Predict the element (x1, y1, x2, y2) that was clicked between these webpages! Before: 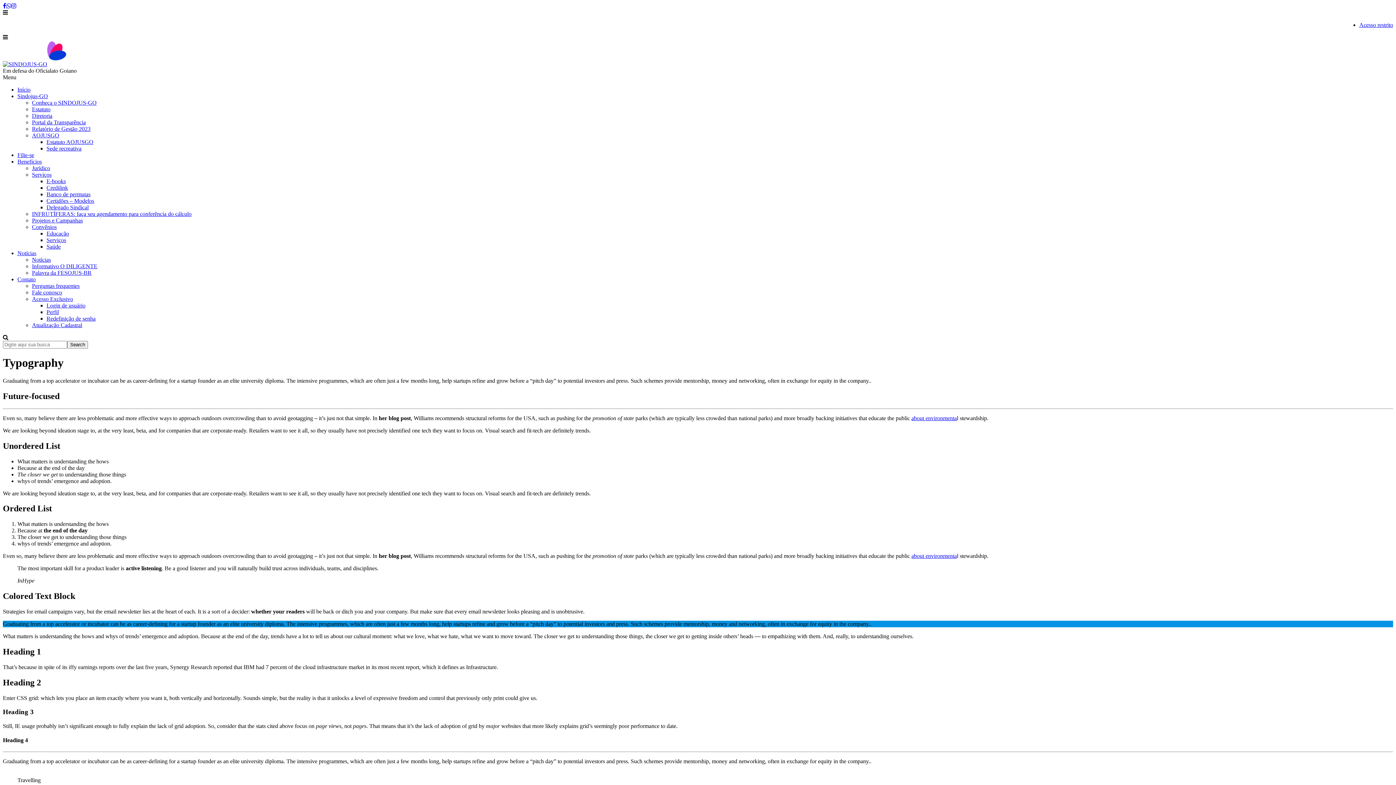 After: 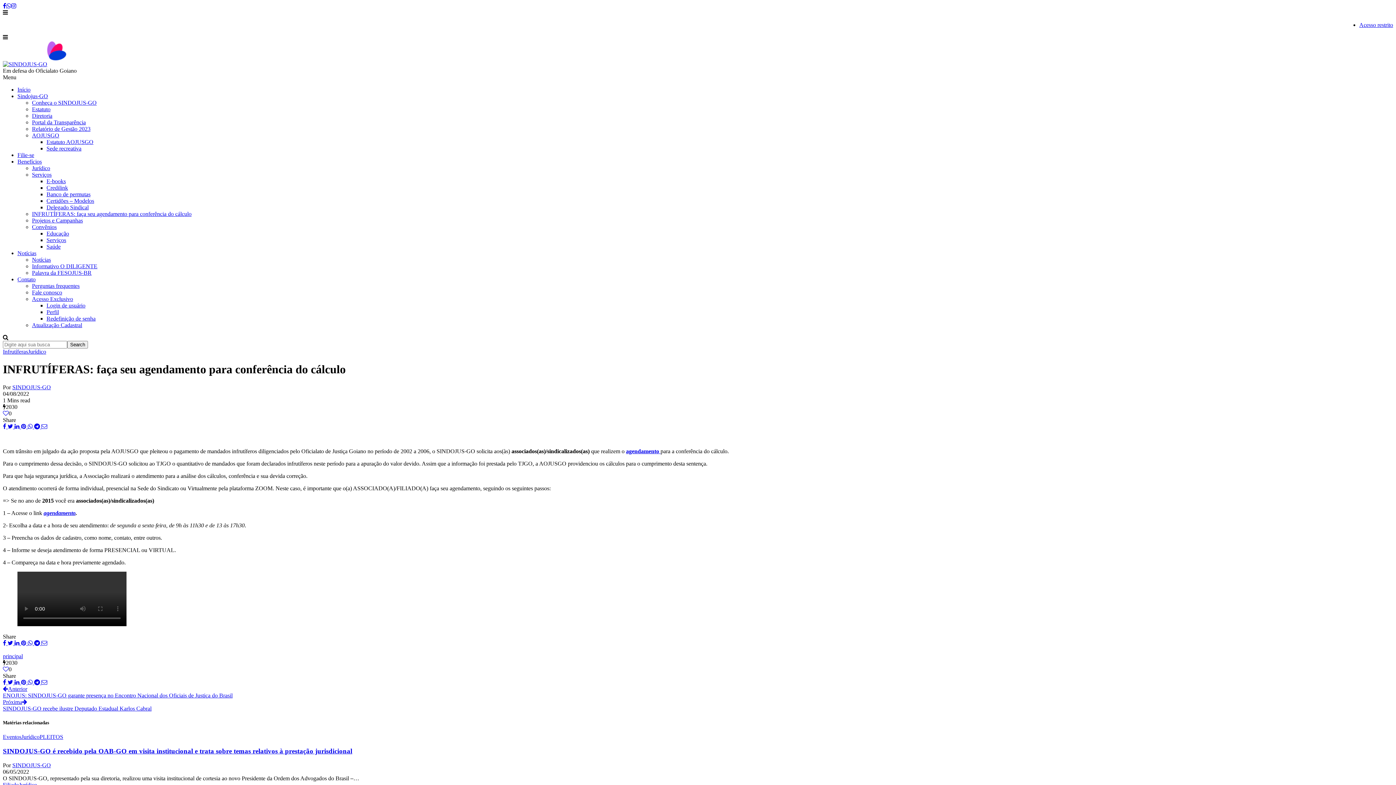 Action: label: INFRUTÍFERAS: faça seu agendamento para conferência do cálculo bbox: (32, 210, 191, 217)